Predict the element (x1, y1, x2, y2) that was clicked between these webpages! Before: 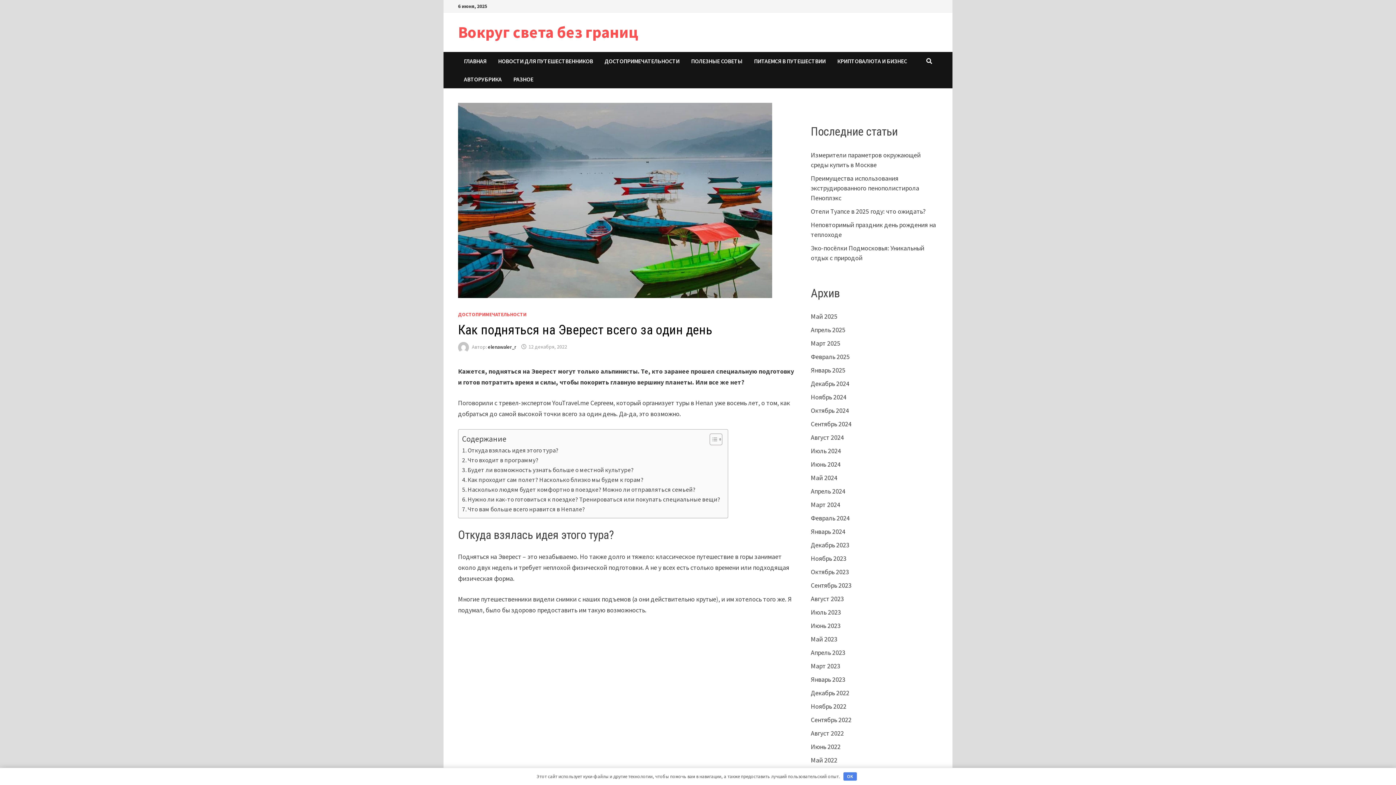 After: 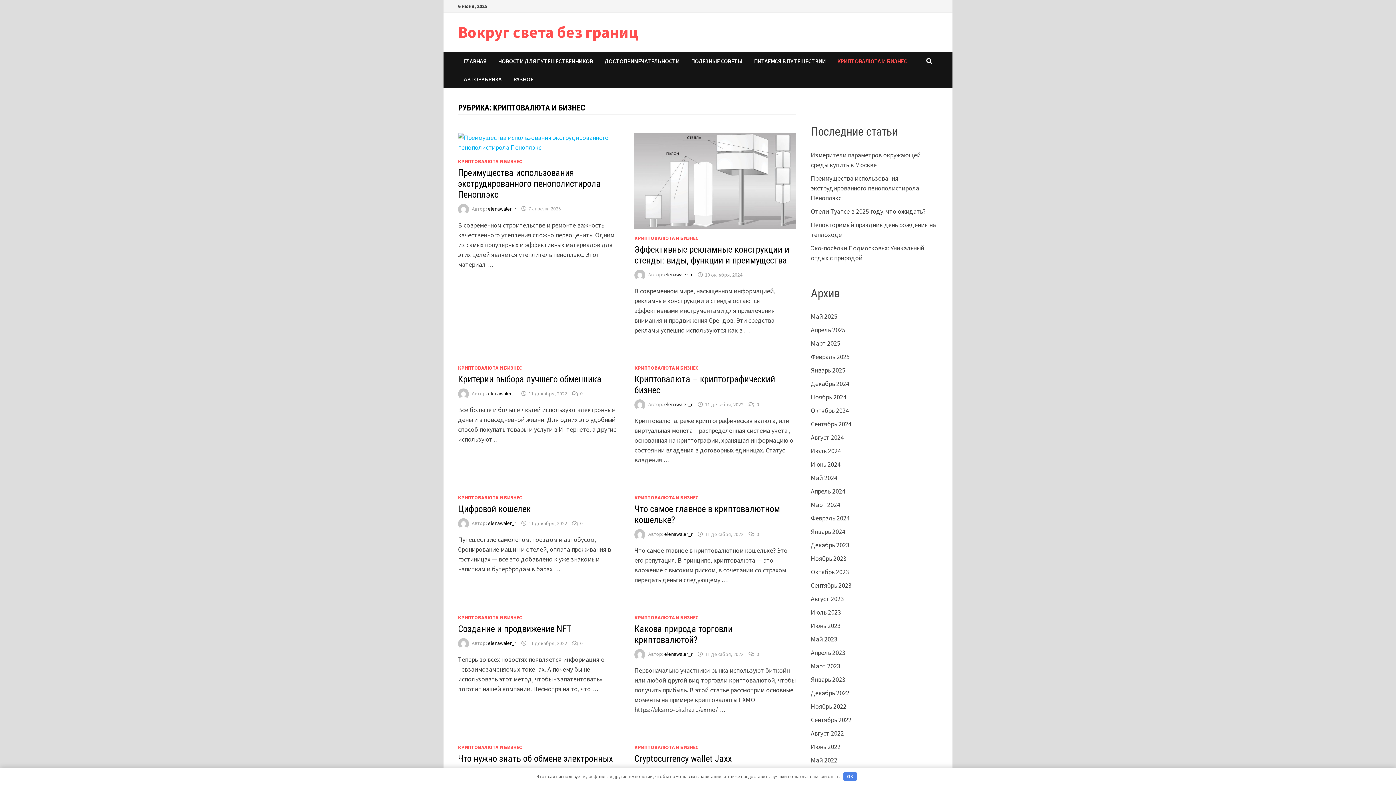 Action: label: КРИПТОВАЛЮТА И БИЗНЕС bbox: (831, 52, 913, 70)